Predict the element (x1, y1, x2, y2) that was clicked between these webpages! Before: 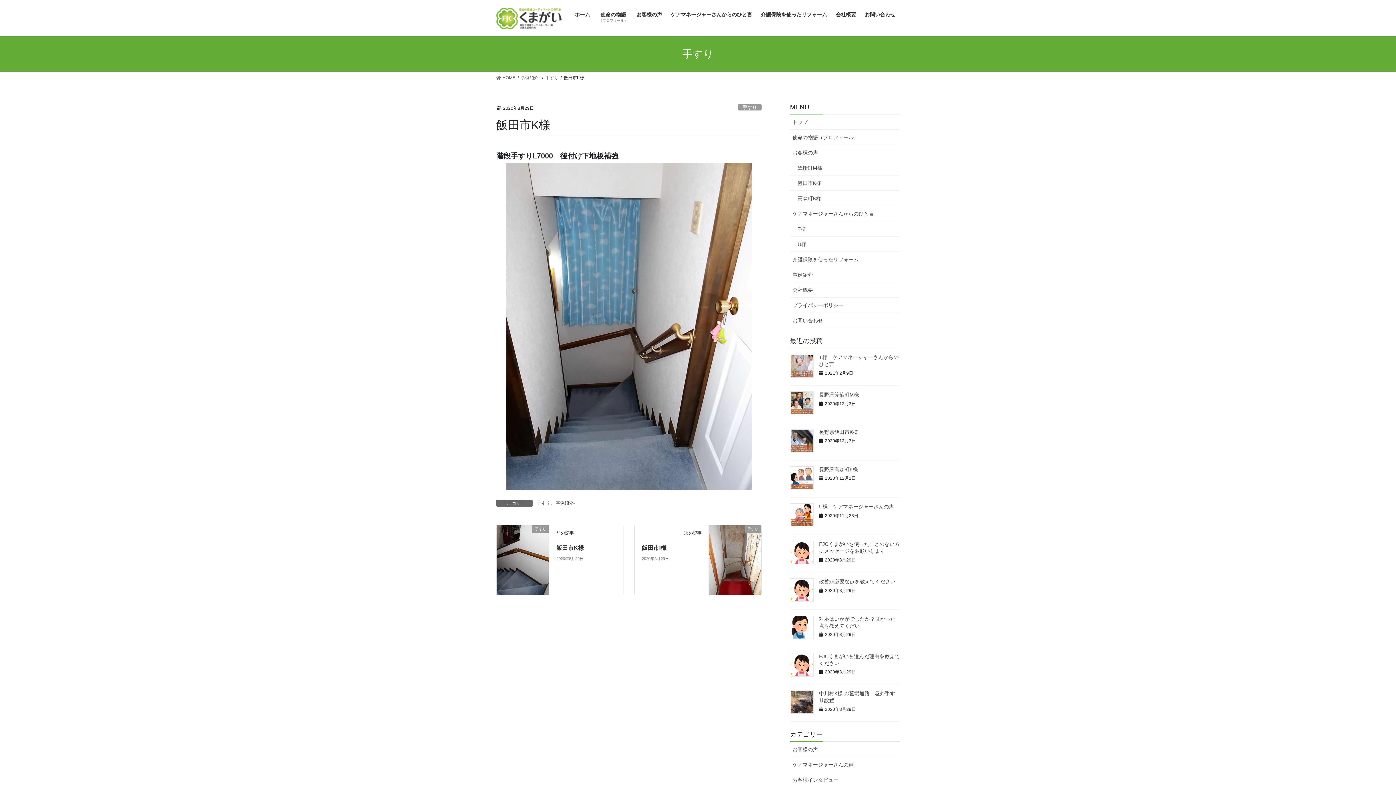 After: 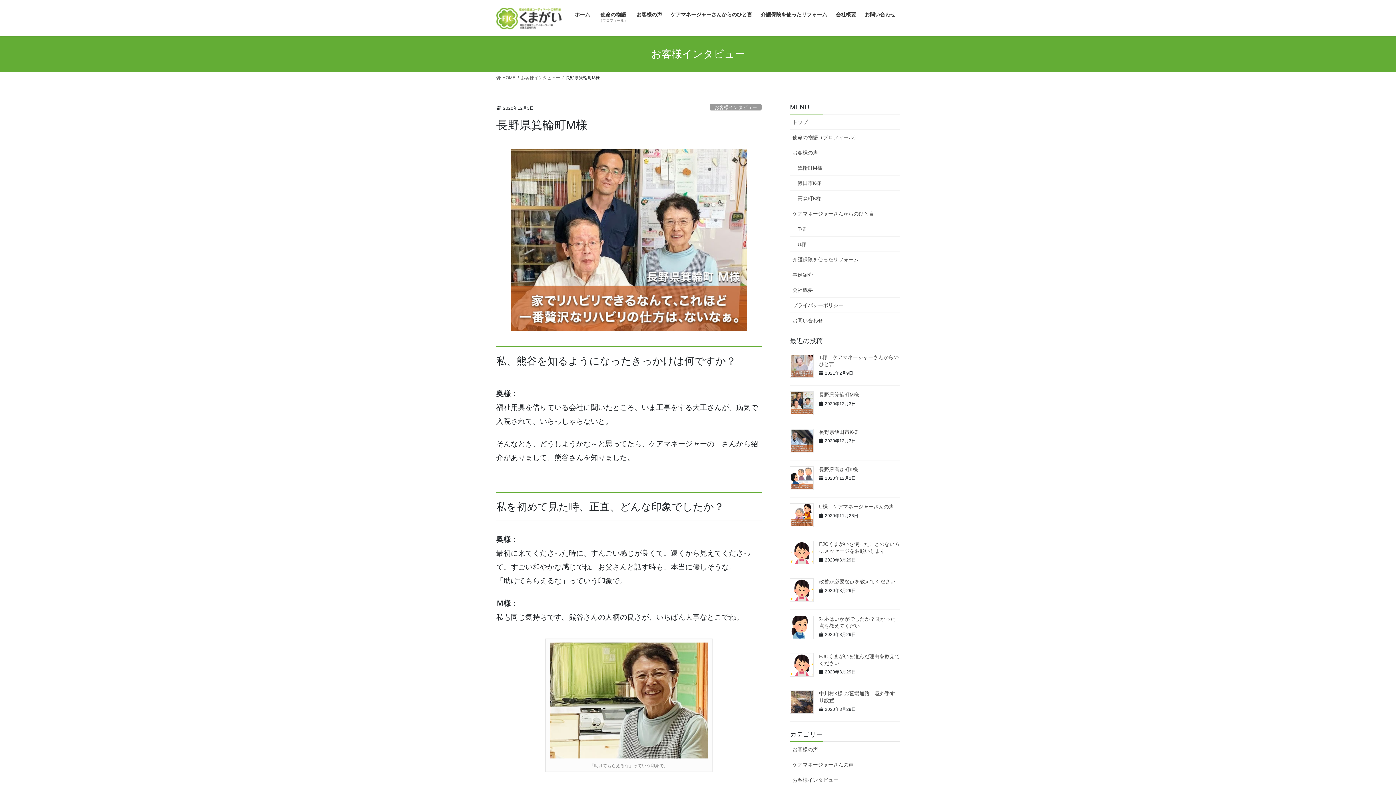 Action: bbox: (819, 391, 859, 397) label: 長野県箕輪町M様